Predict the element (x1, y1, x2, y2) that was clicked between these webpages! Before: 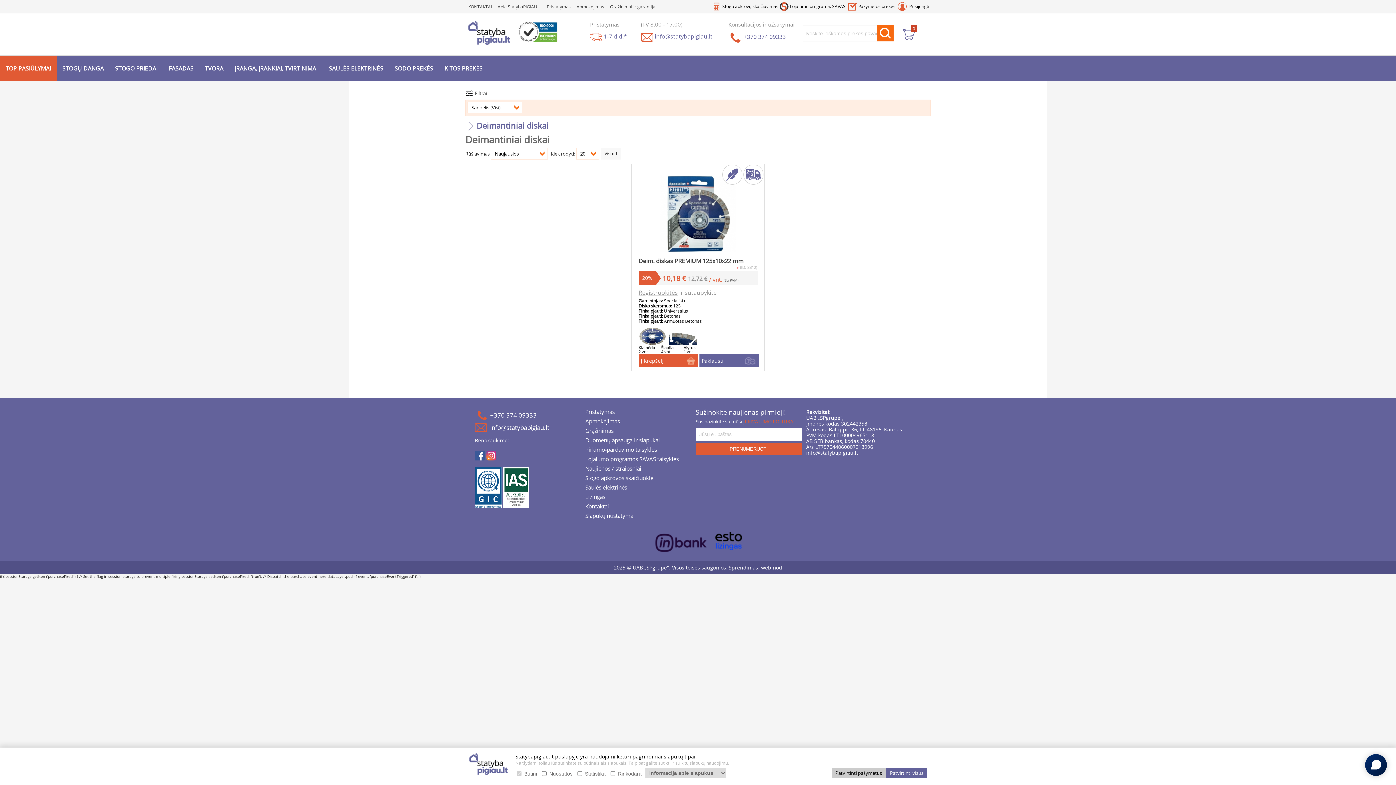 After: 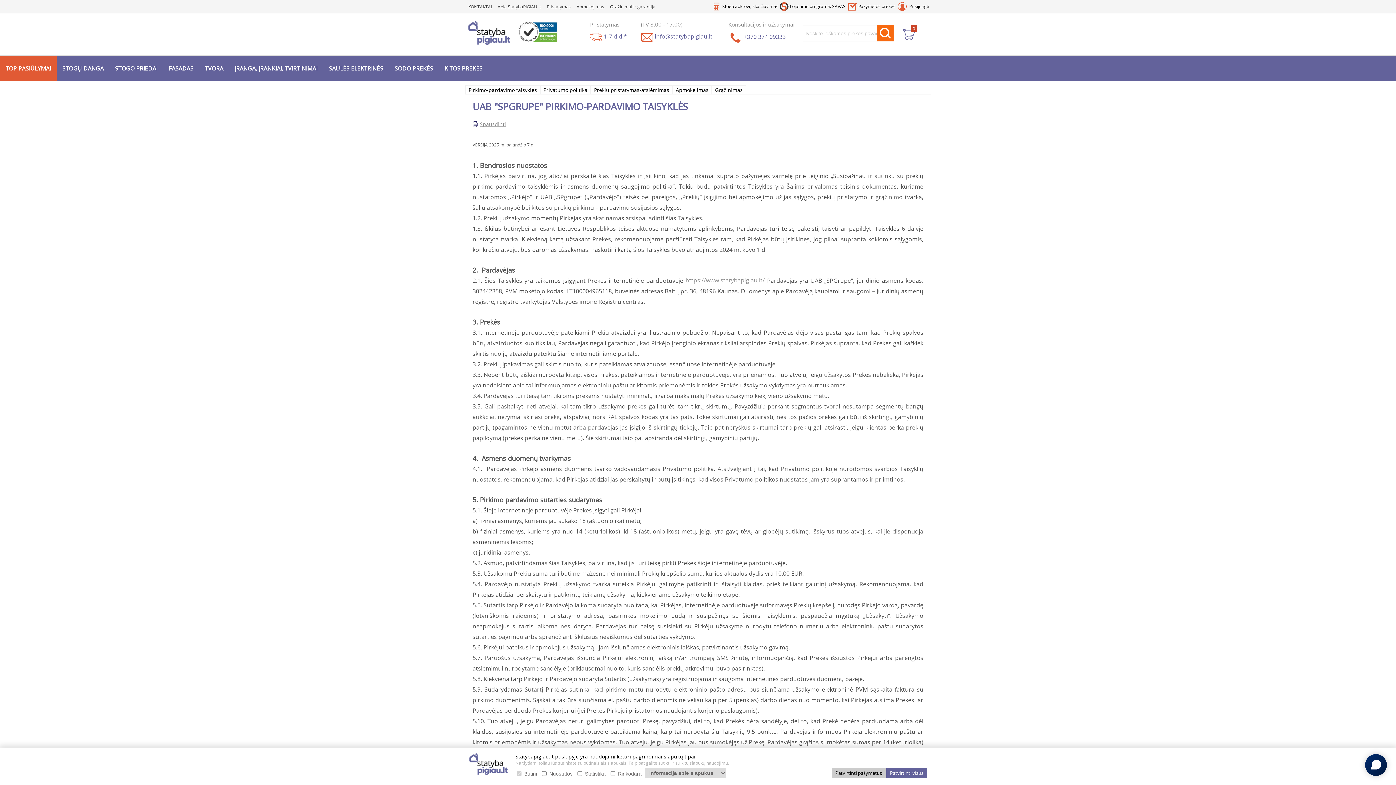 Action: label: Pirkimo-pardavimo taisyklės bbox: (585, 447, 691, 456)